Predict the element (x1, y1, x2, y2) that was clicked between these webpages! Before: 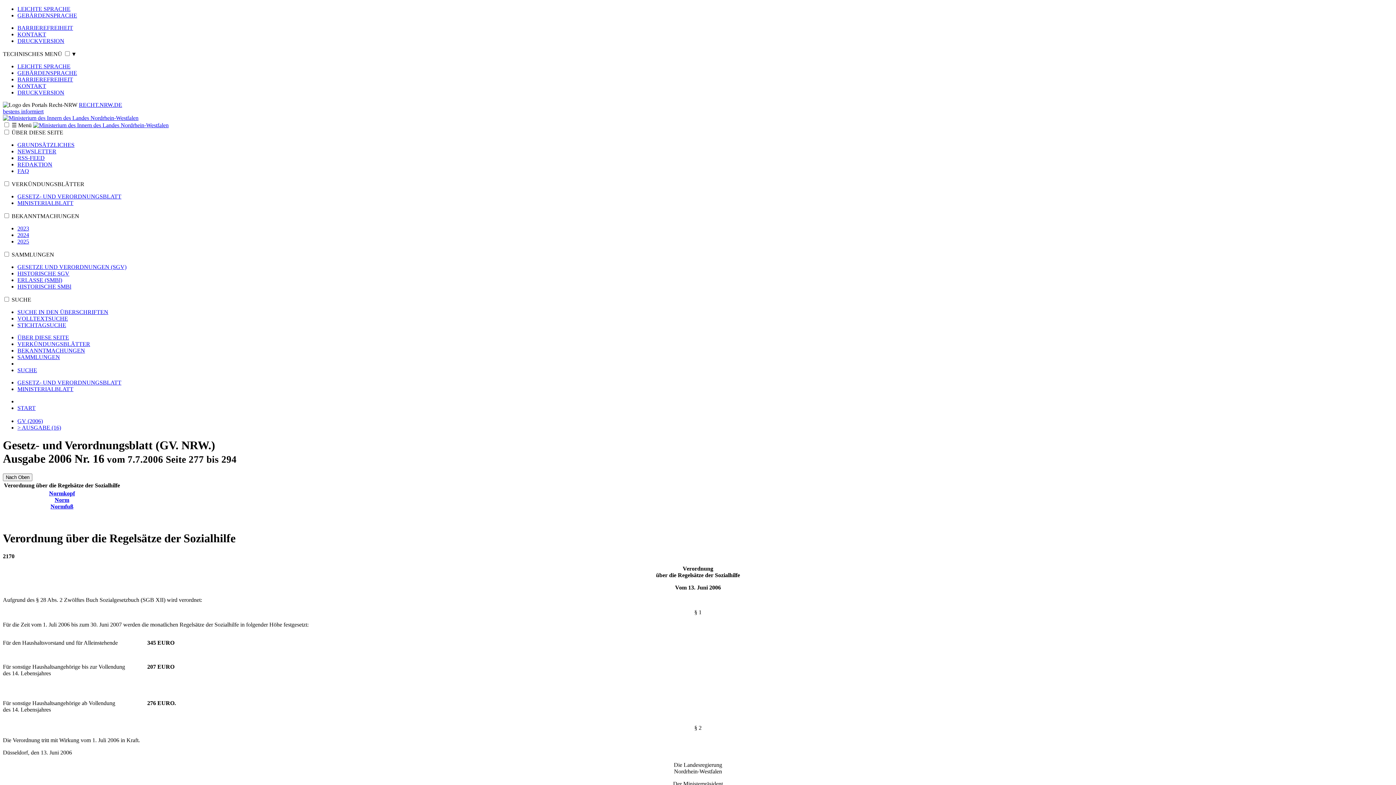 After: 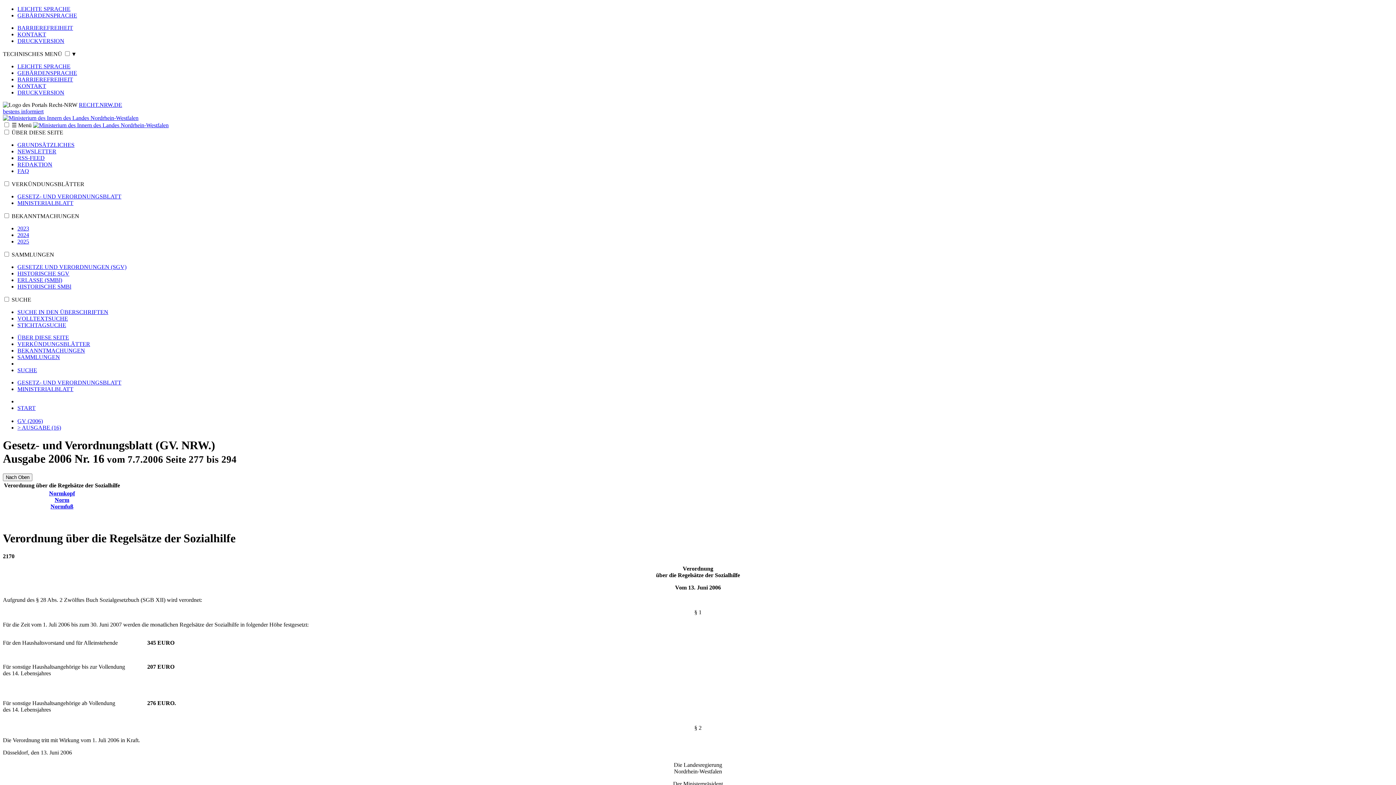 Action: bbox: (17, 37, 64, 44) label: DRUCKVERSION